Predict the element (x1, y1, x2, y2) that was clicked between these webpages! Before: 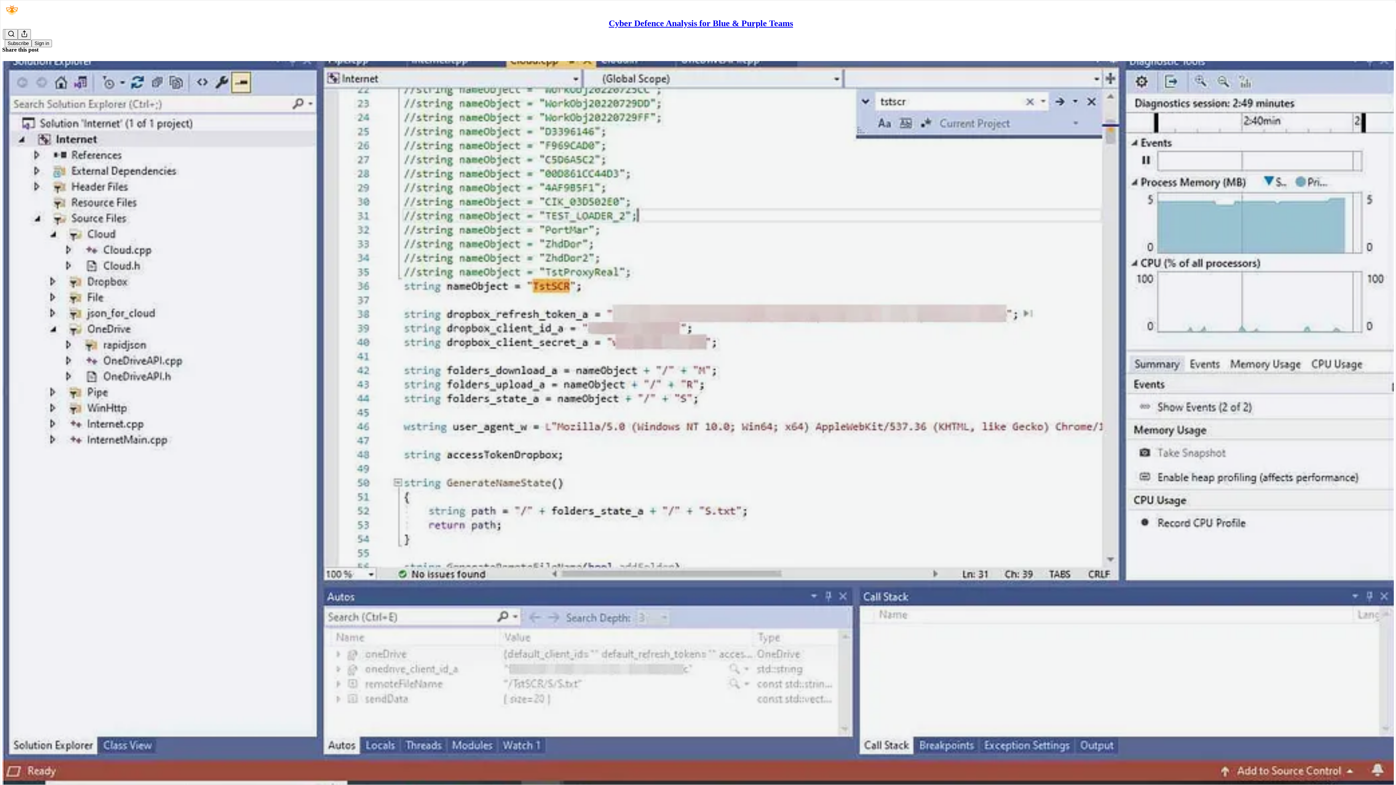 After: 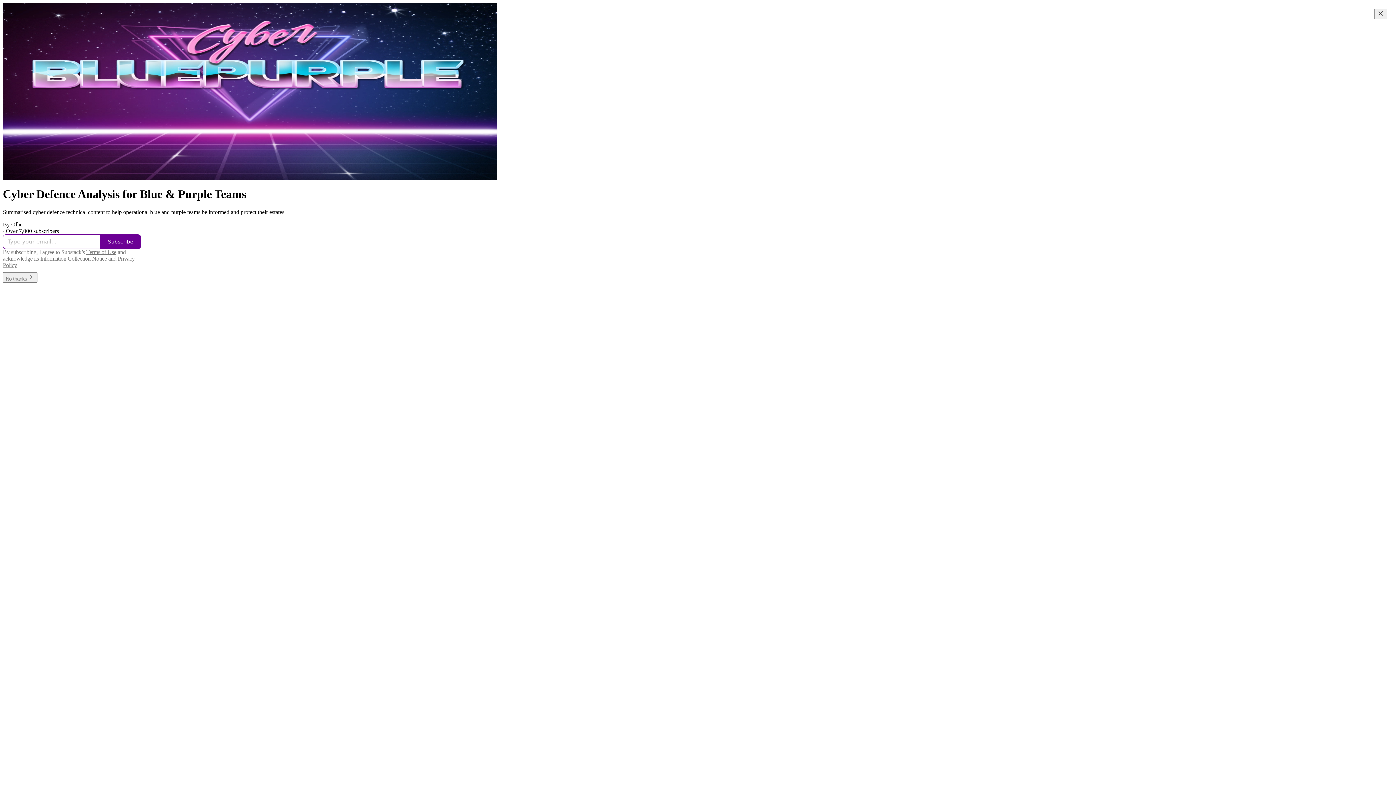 Action: bbox: (4, 2, 1399, 17)